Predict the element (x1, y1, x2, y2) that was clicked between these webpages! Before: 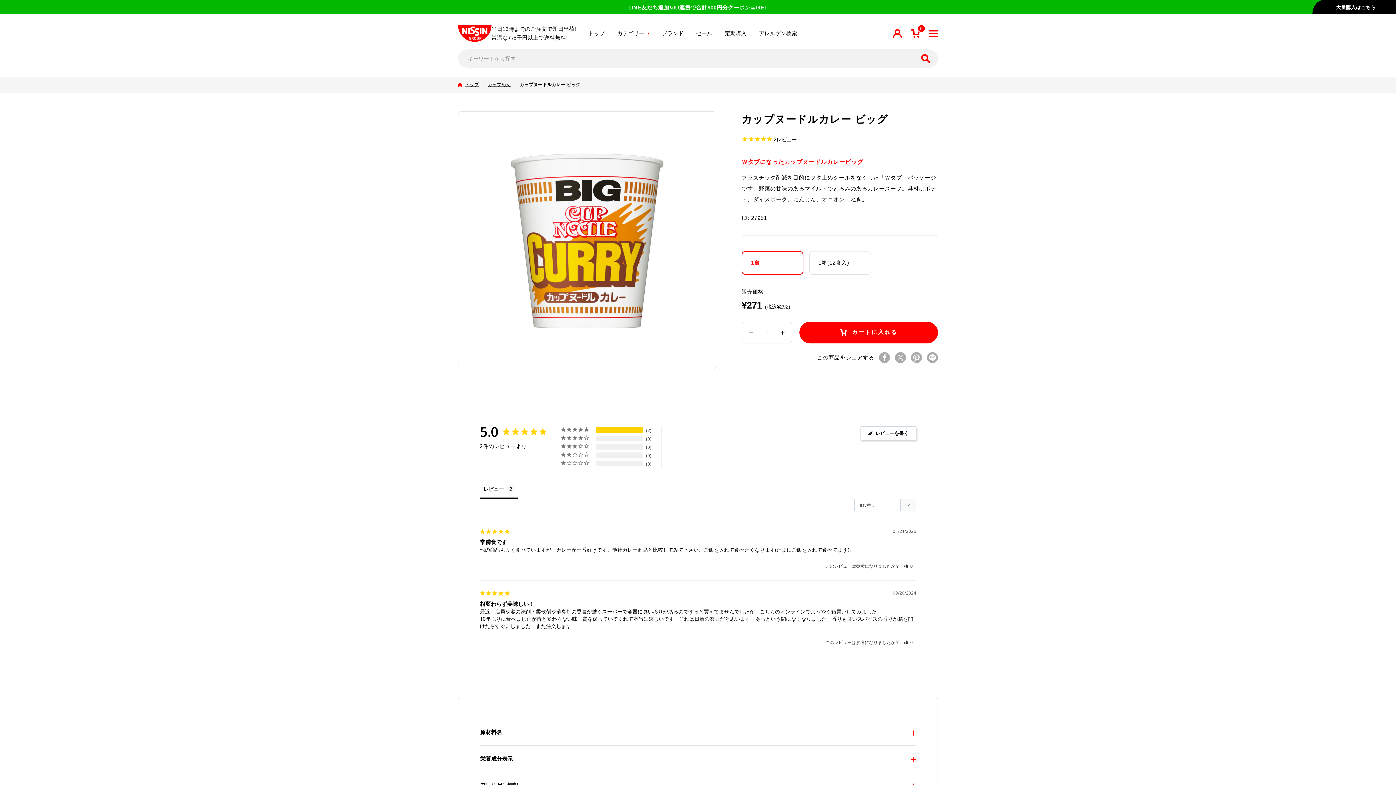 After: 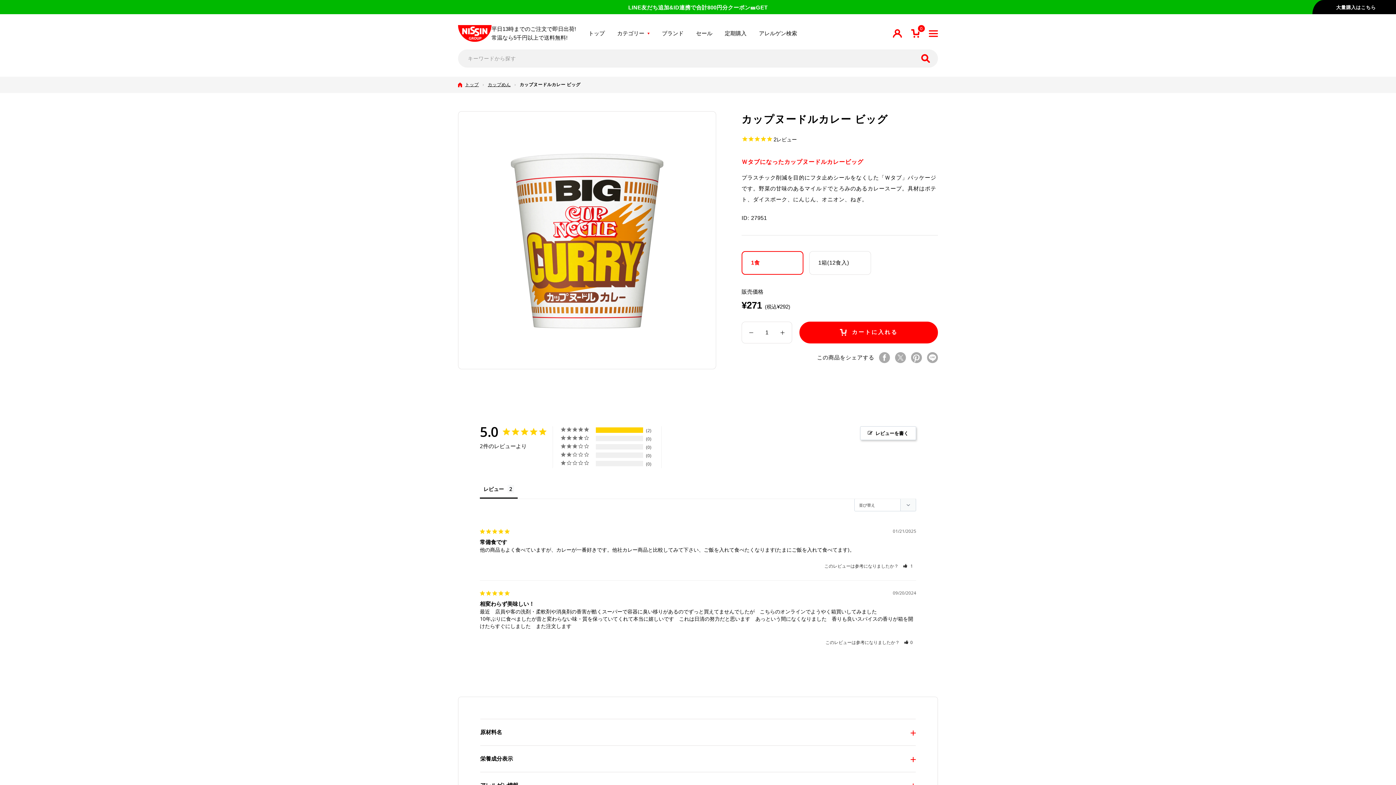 Action: label: Rate review as helpful bbox: (904, 563, 913, 569)